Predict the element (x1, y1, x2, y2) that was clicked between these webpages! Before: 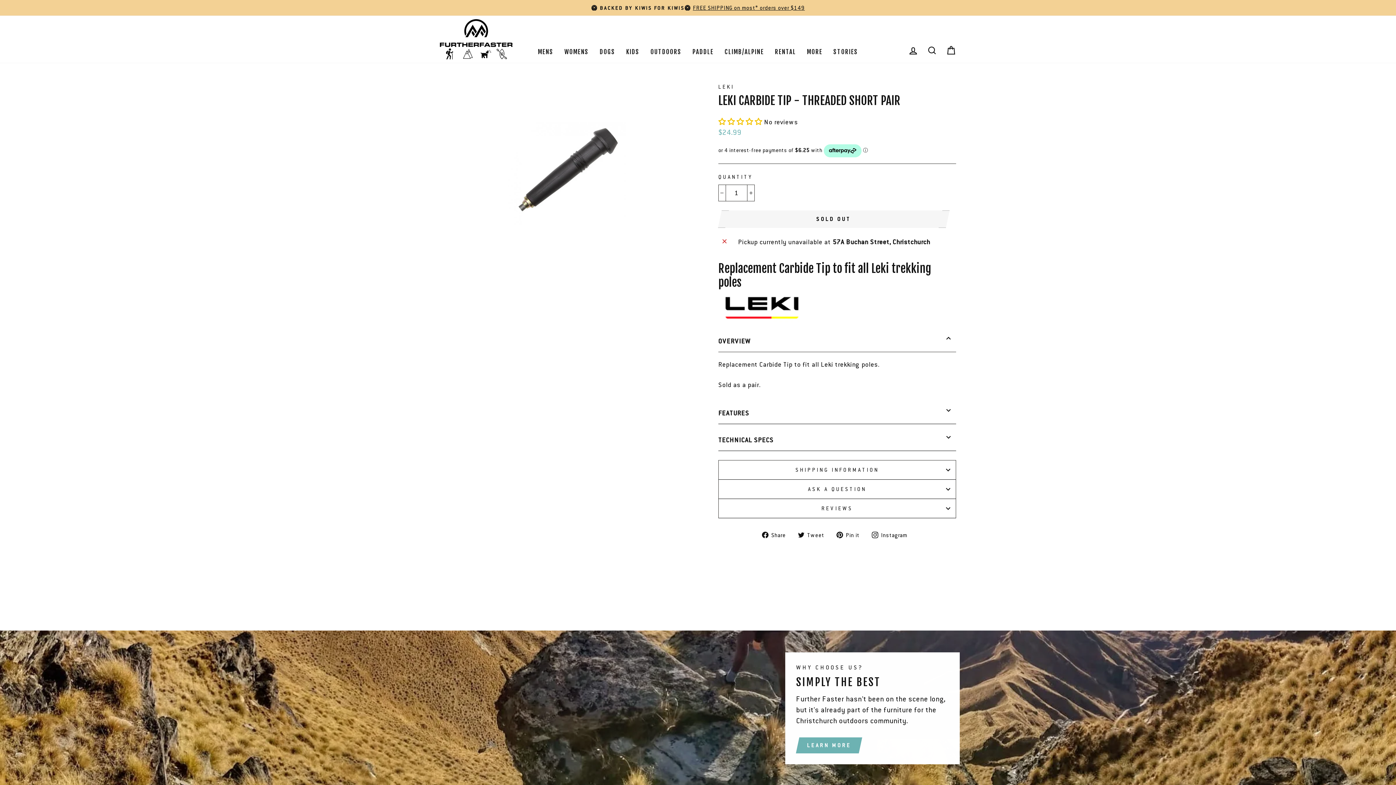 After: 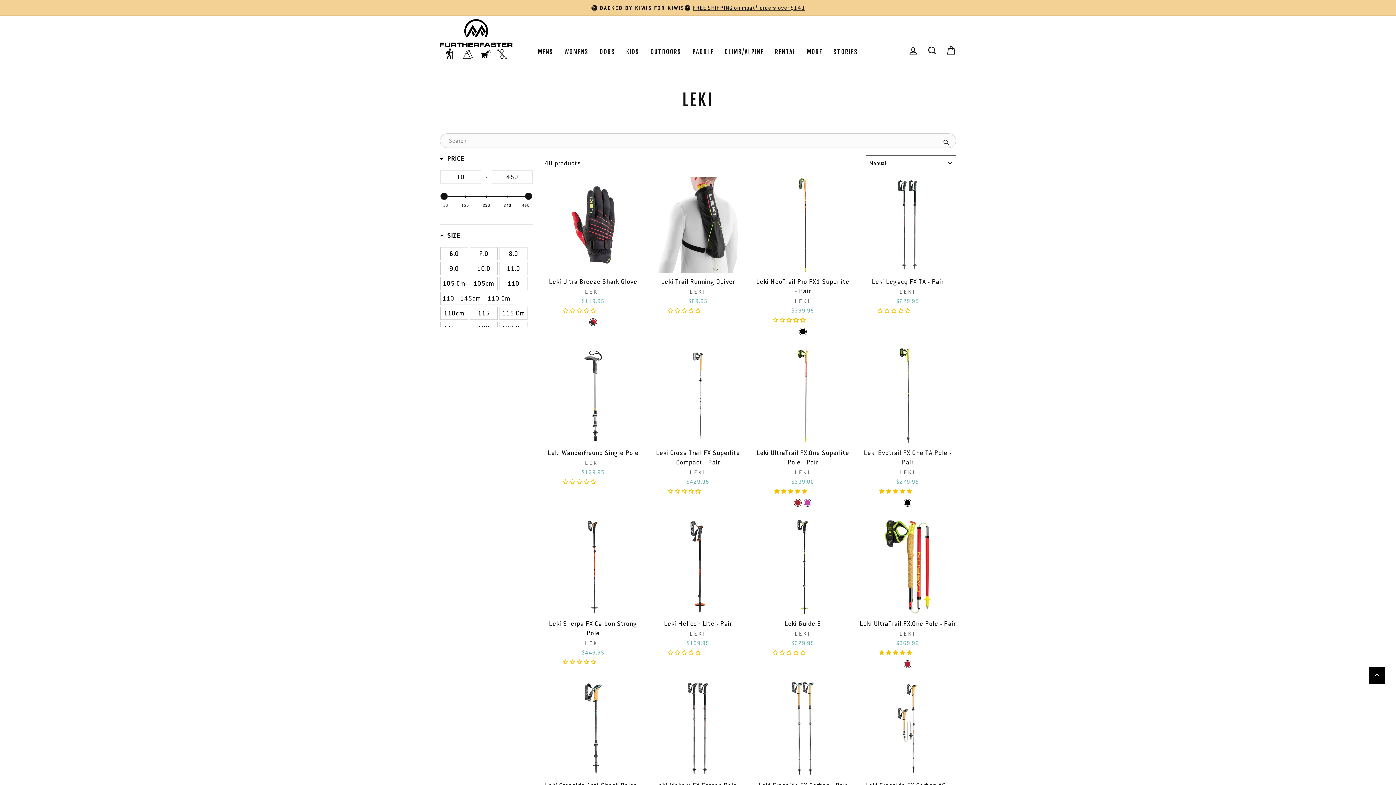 Action: bbox: (718, 83, 734, 90) label: LEKI